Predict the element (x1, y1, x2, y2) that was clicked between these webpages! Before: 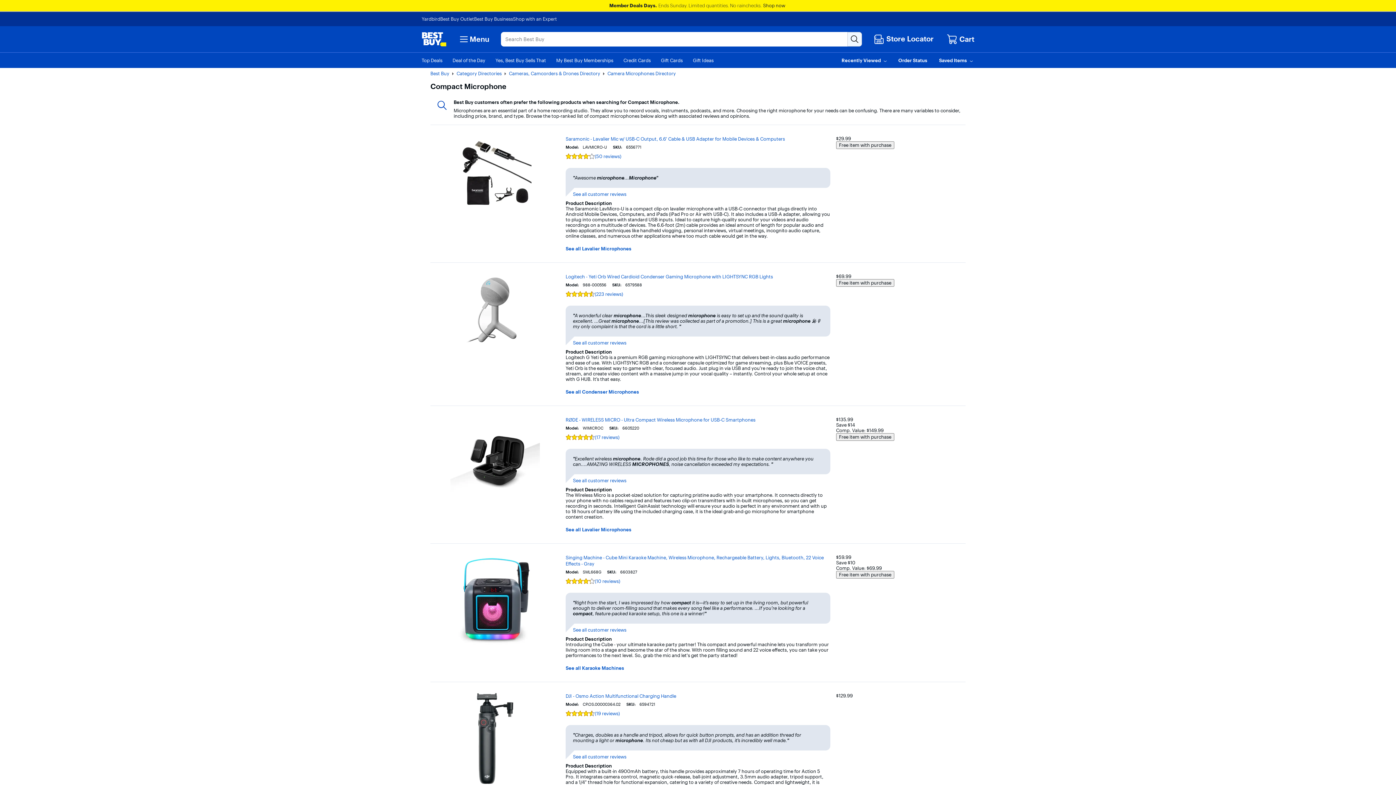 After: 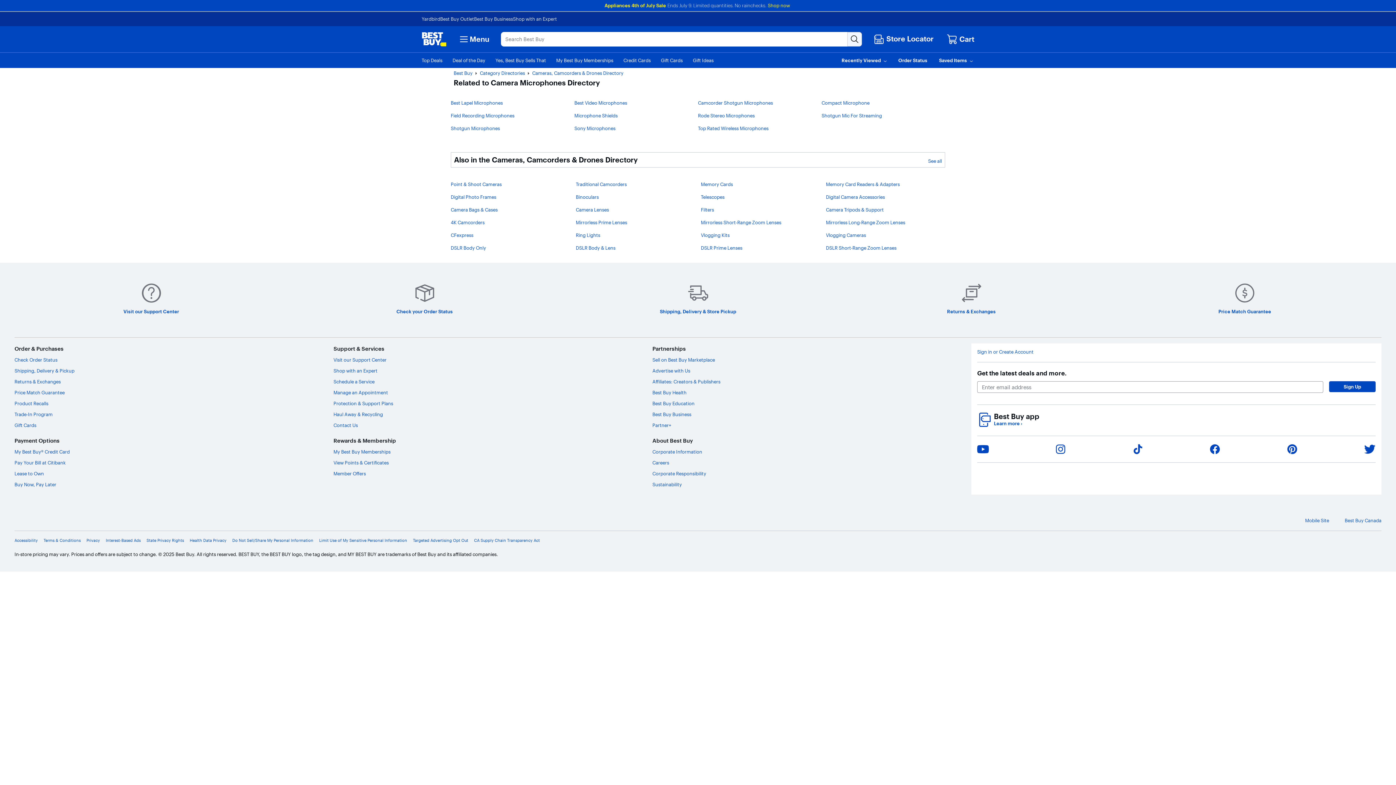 Action: label: Camera Microphones Directory bbox: (607, 70, 676, 76)